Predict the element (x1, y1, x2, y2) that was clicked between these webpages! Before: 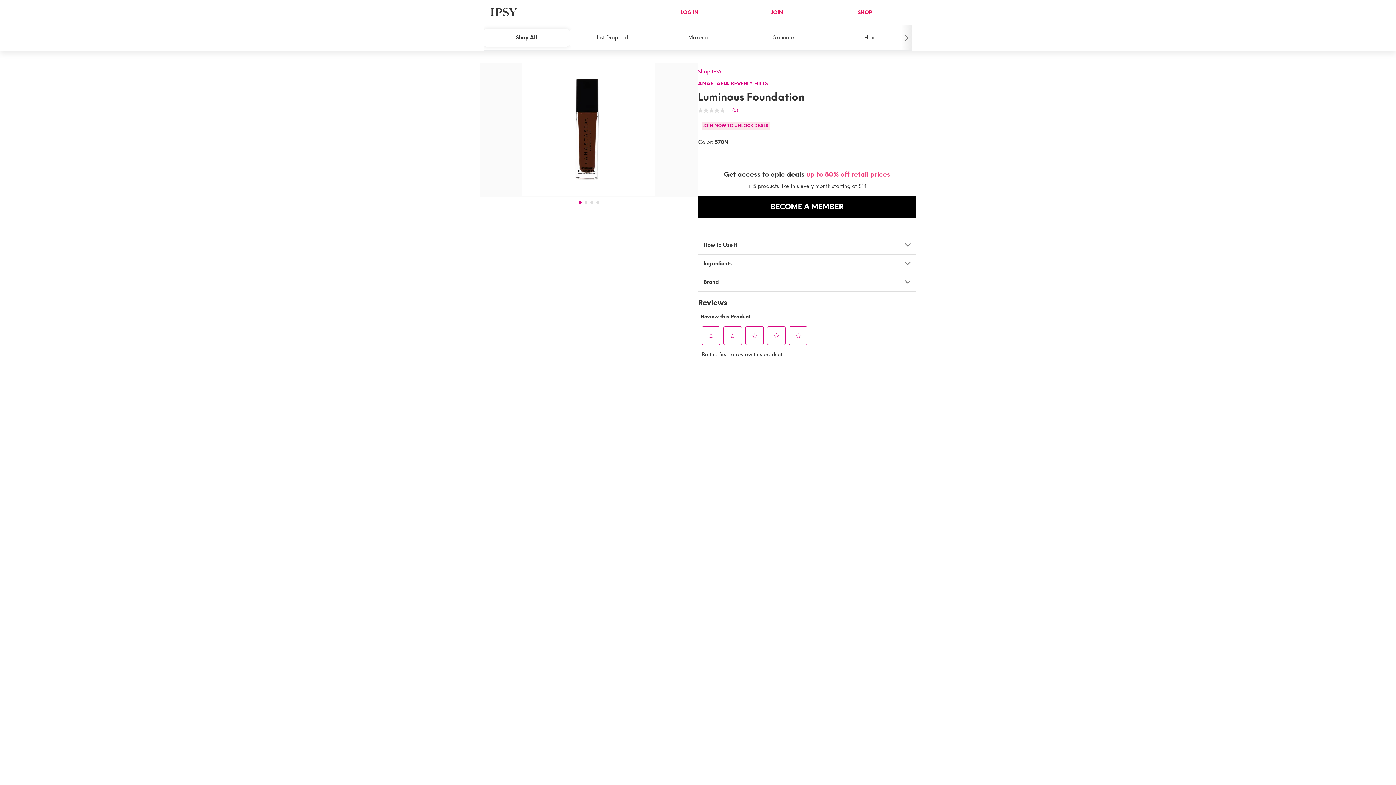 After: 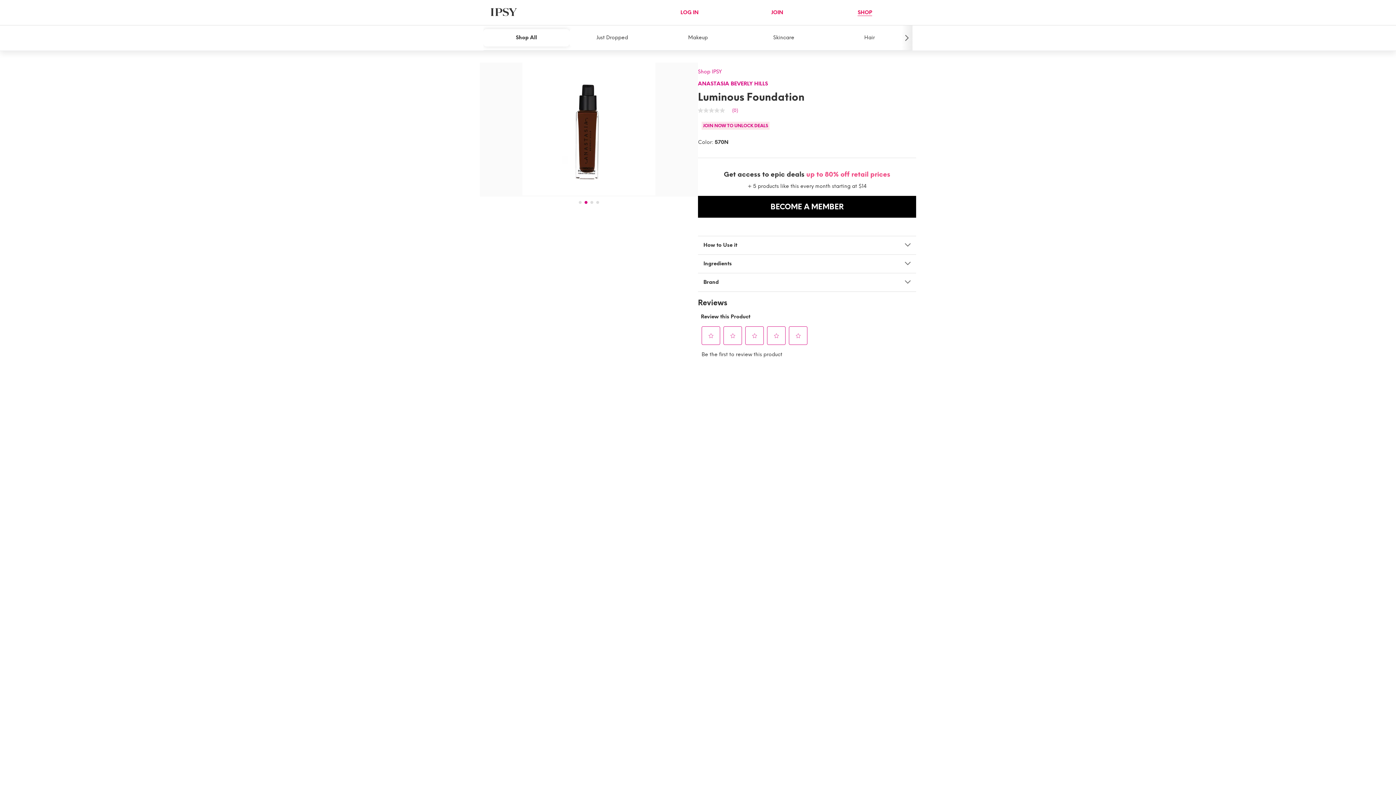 Action: label: 2 bbox: (584, 201, 592, 208)